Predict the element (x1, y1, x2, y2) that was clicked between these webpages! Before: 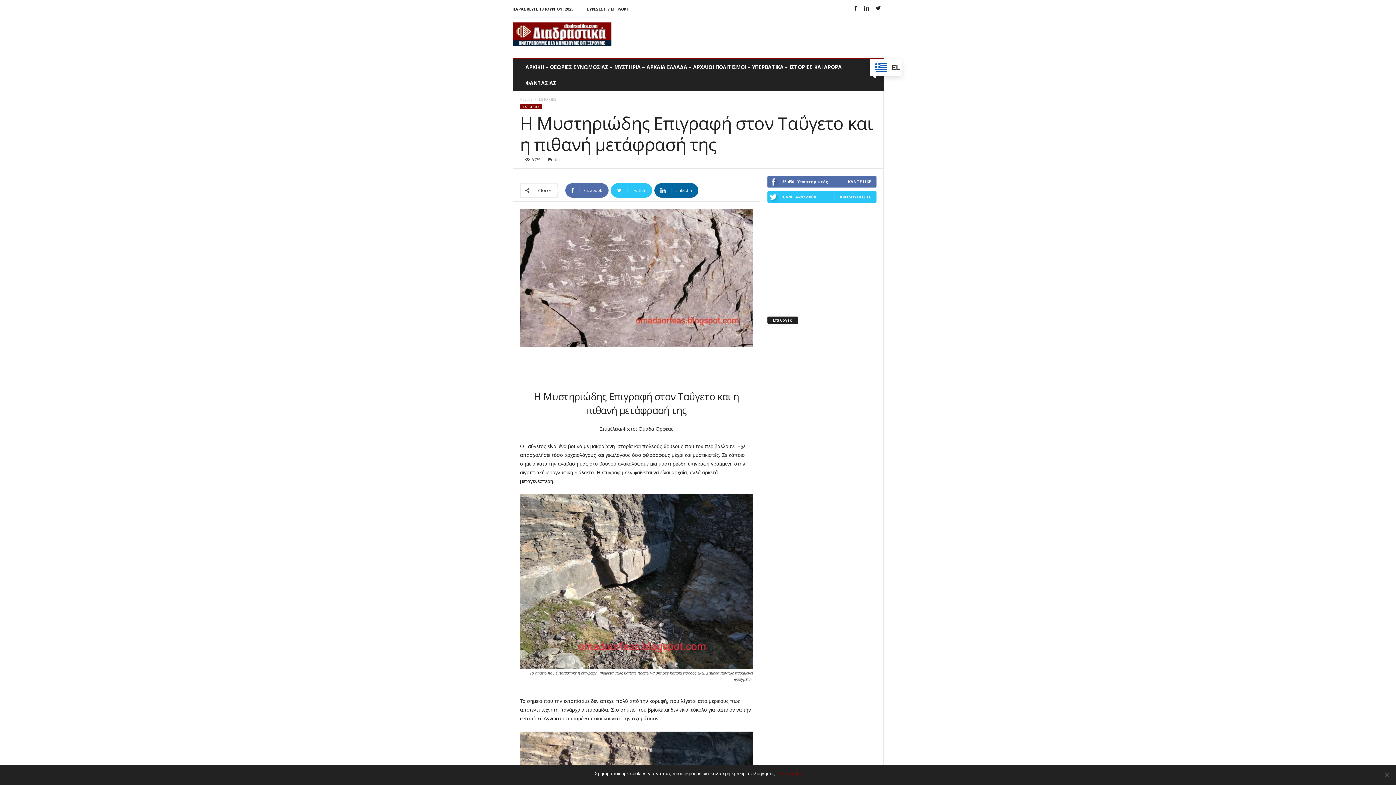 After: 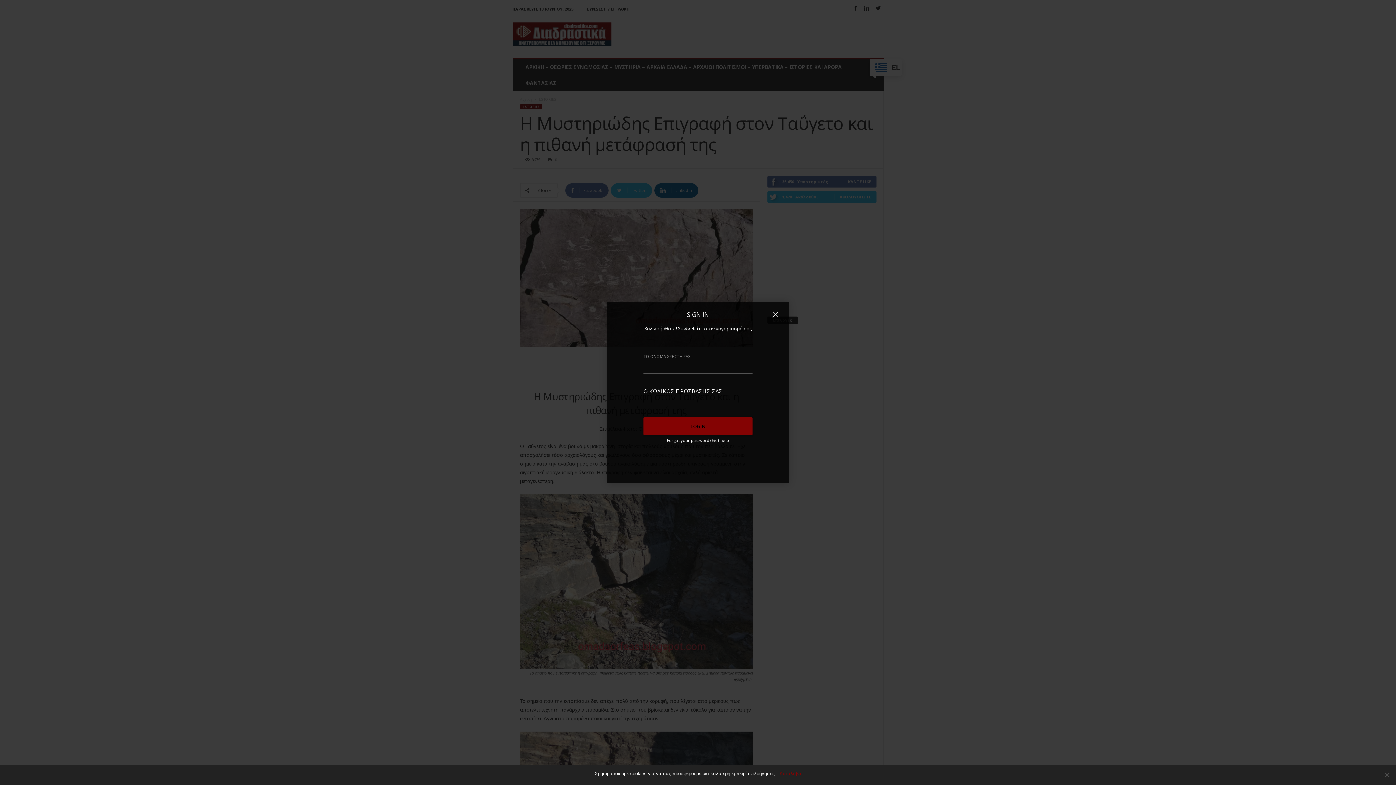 Action: label: ΣΥΝΔΕΣΗ / ΕΓΓΡΑΦΗ bbox: (586, 6, 630, 11)